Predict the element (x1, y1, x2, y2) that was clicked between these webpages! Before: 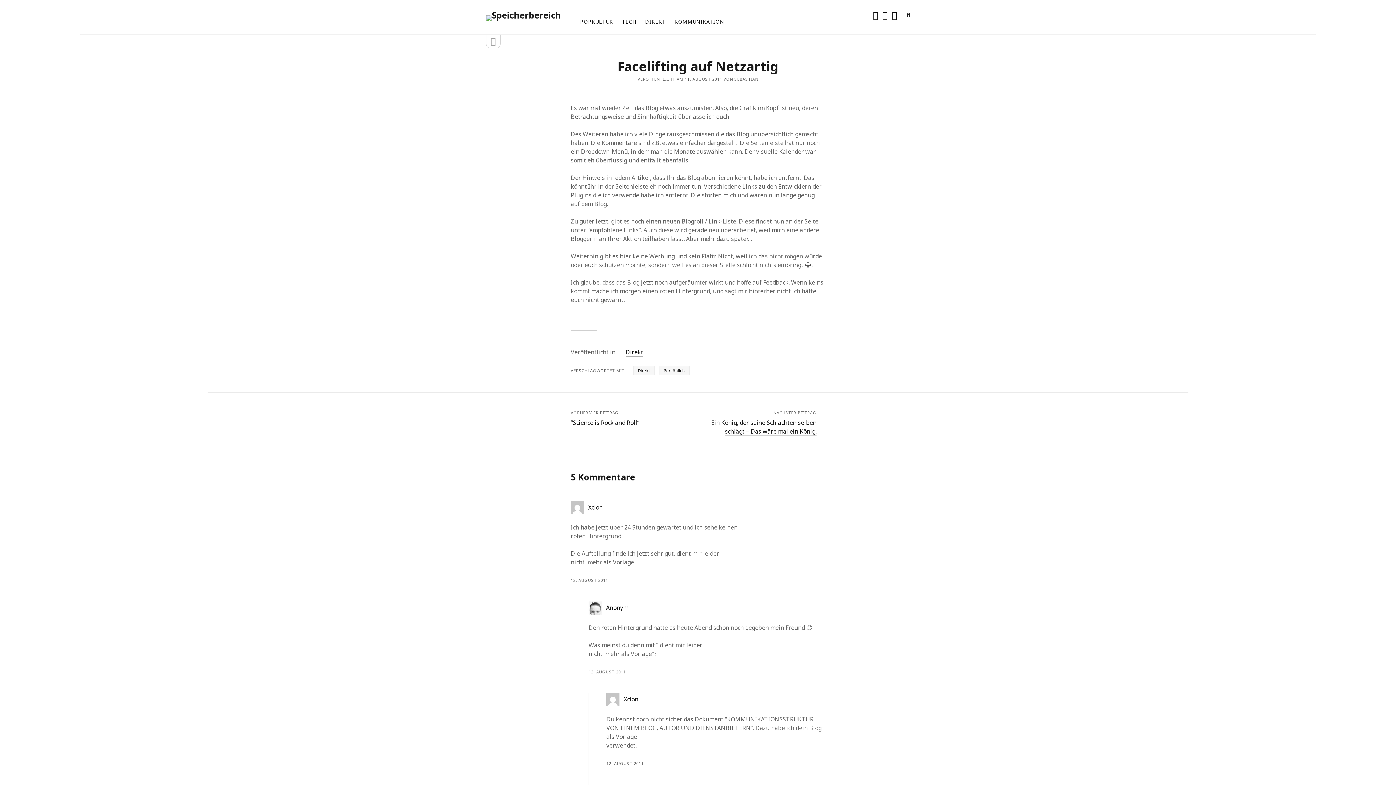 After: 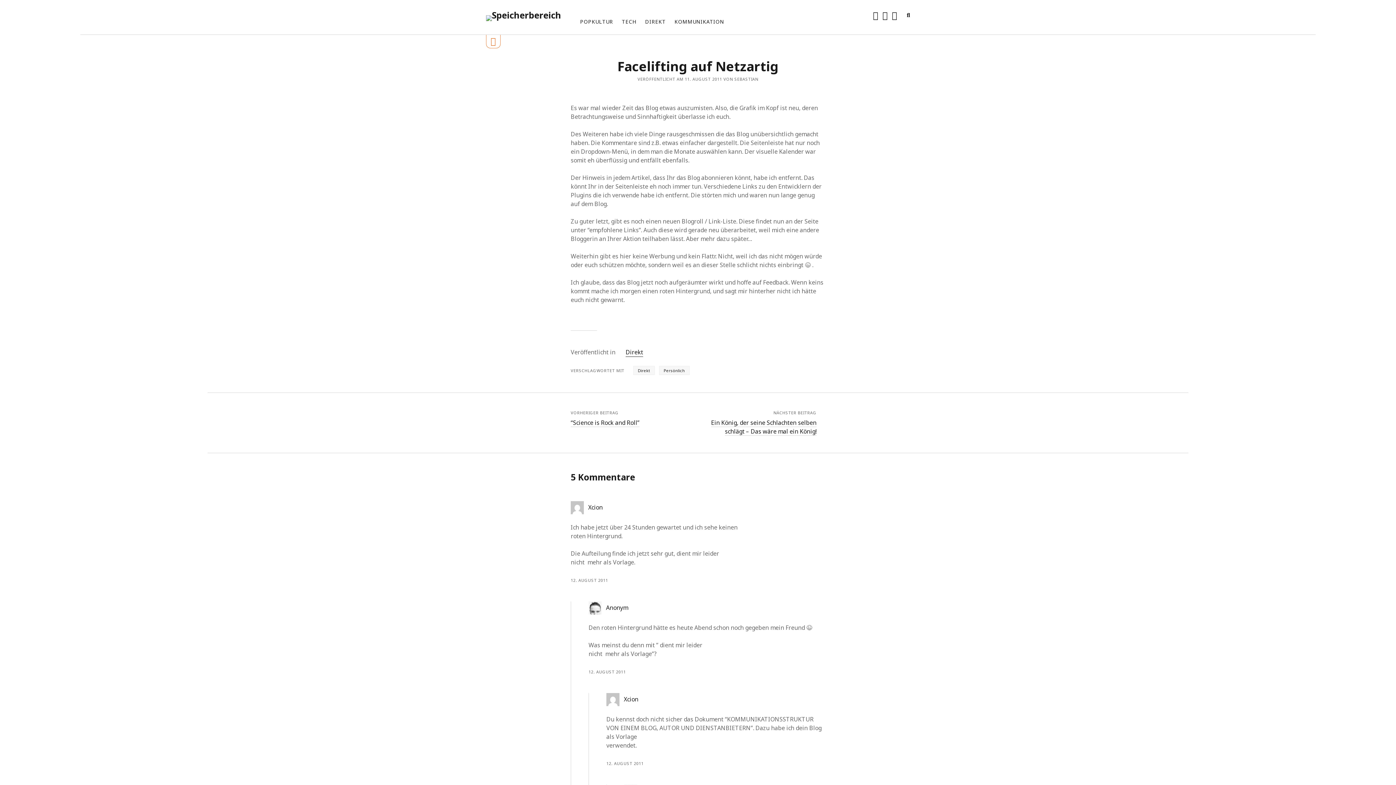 Action: bbox: (486, 34, 500, 48) label: Seitenleiste öffnen